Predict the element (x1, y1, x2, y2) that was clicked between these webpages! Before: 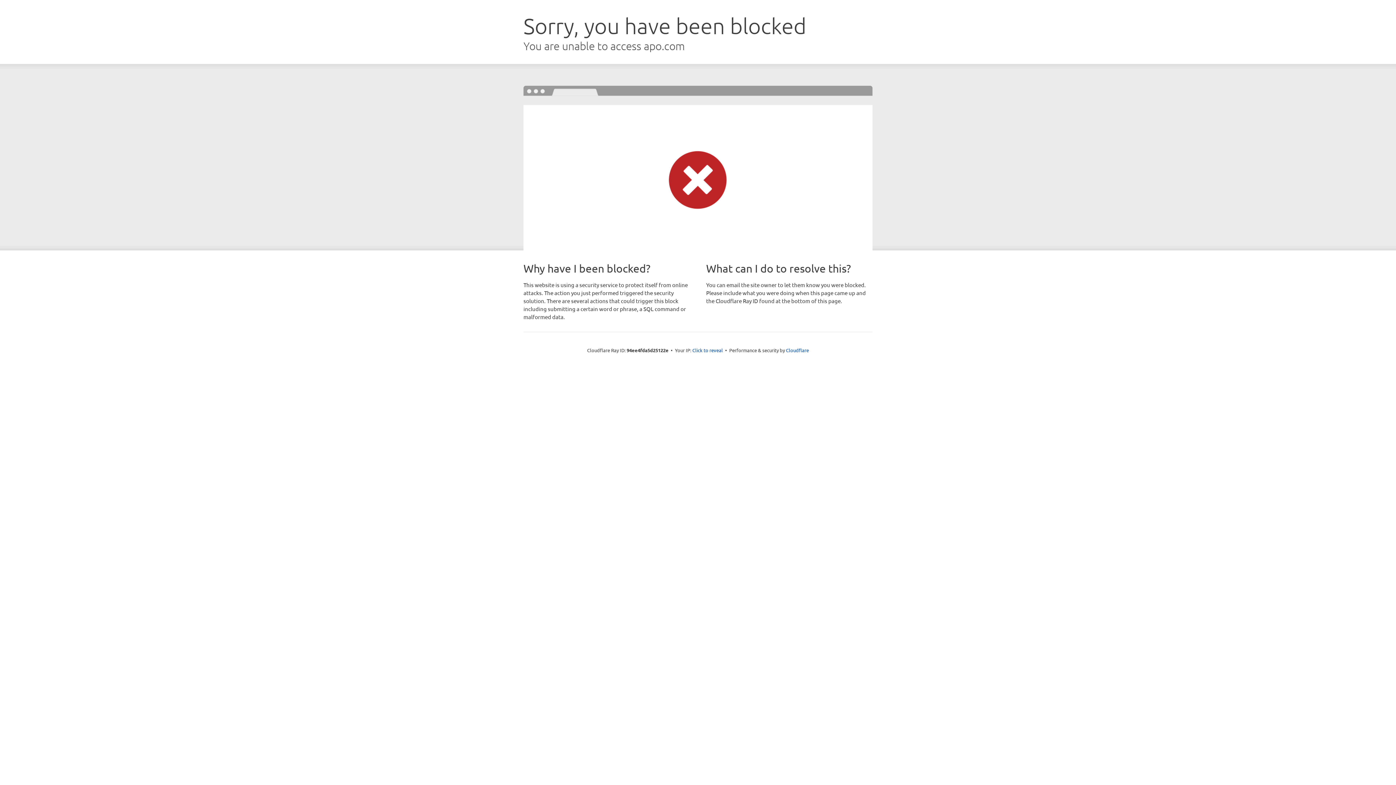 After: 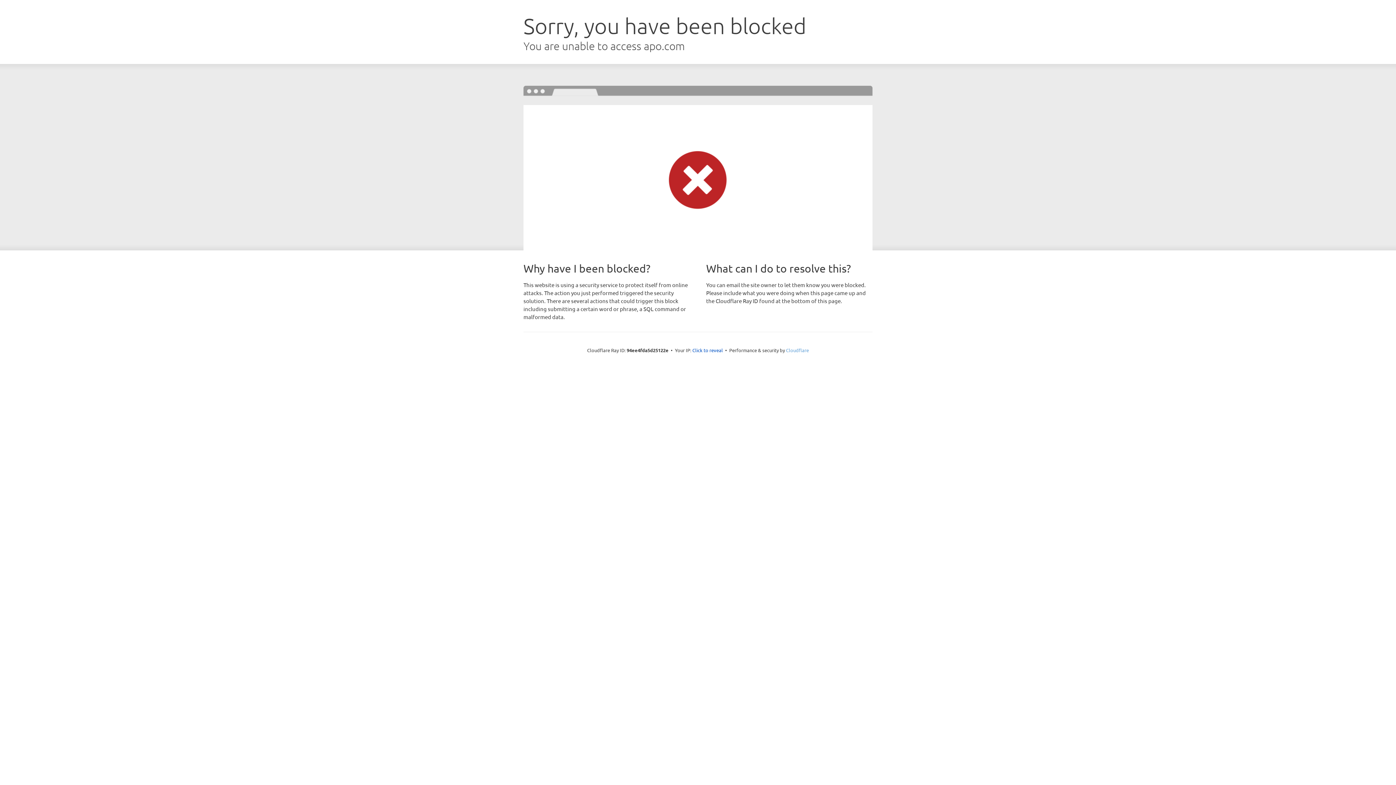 Action: label: Cloudflare bbox: (786, 347, 809, 353)